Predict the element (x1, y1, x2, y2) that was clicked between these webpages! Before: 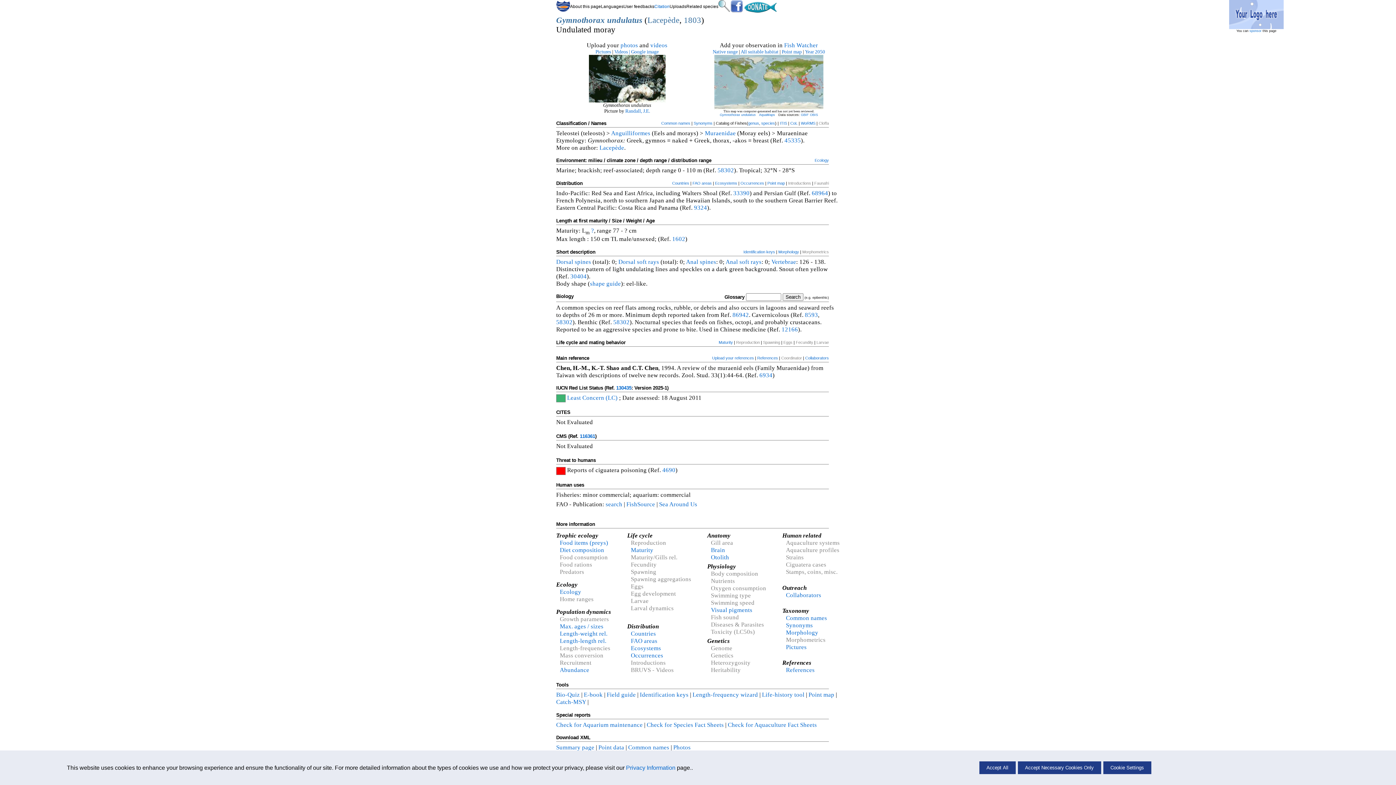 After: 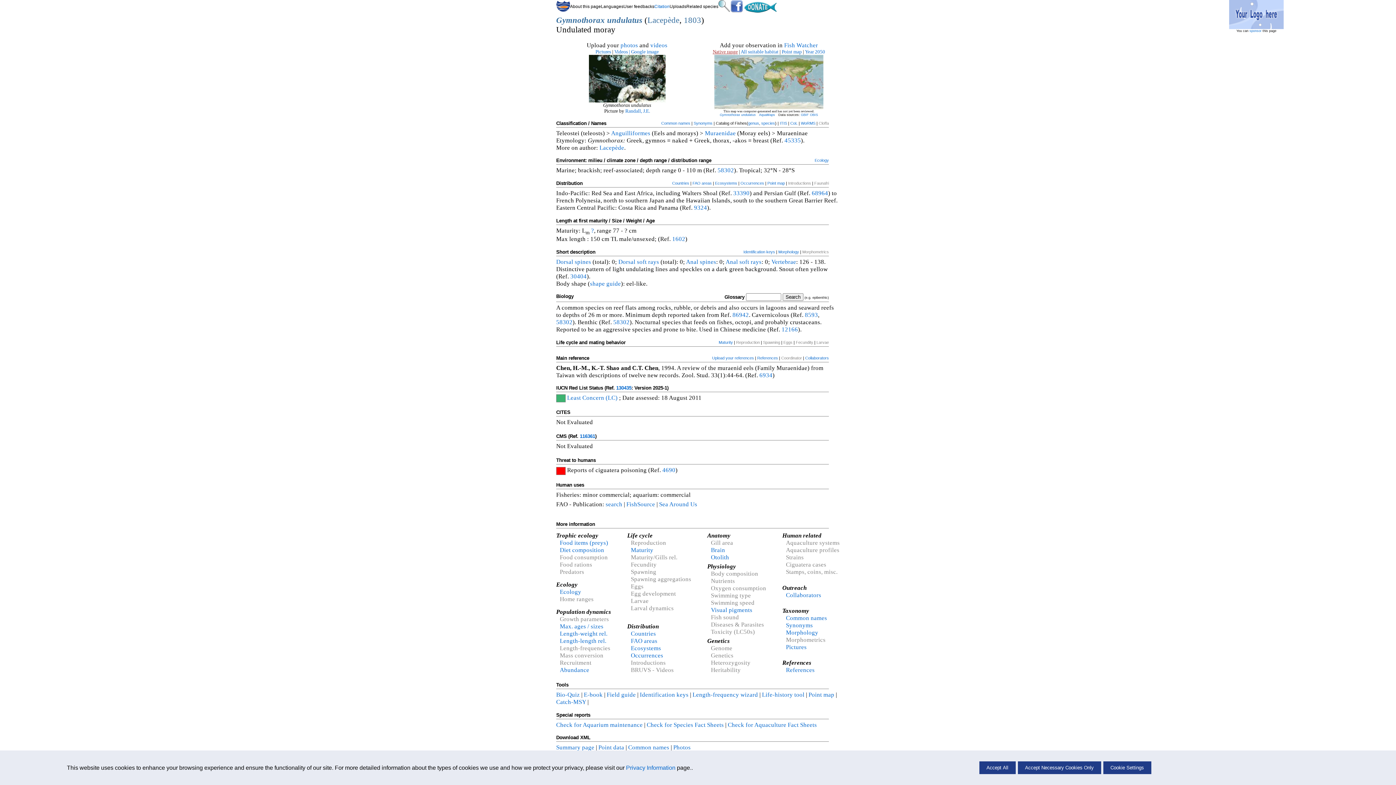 Action: label: Native range bbox: (712, 49, 738, 54)